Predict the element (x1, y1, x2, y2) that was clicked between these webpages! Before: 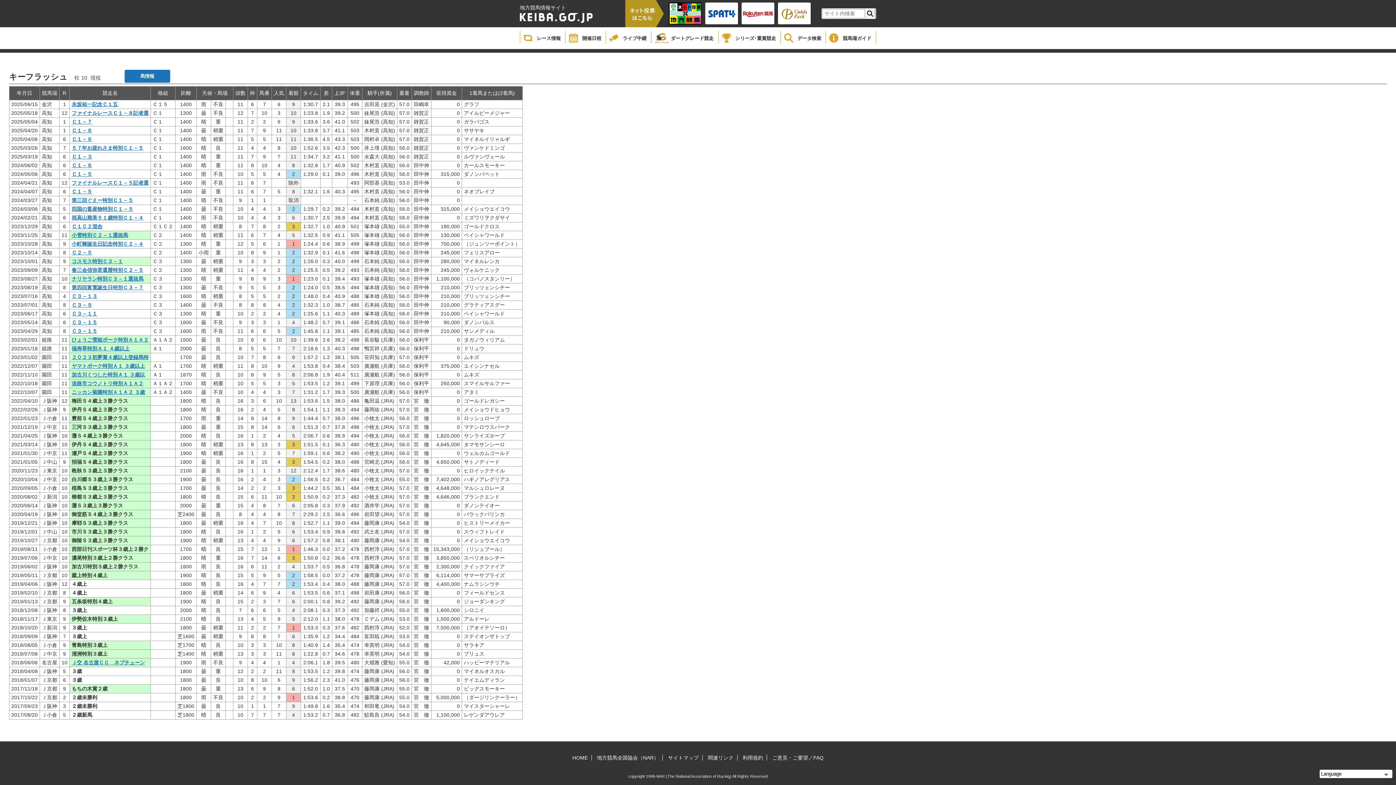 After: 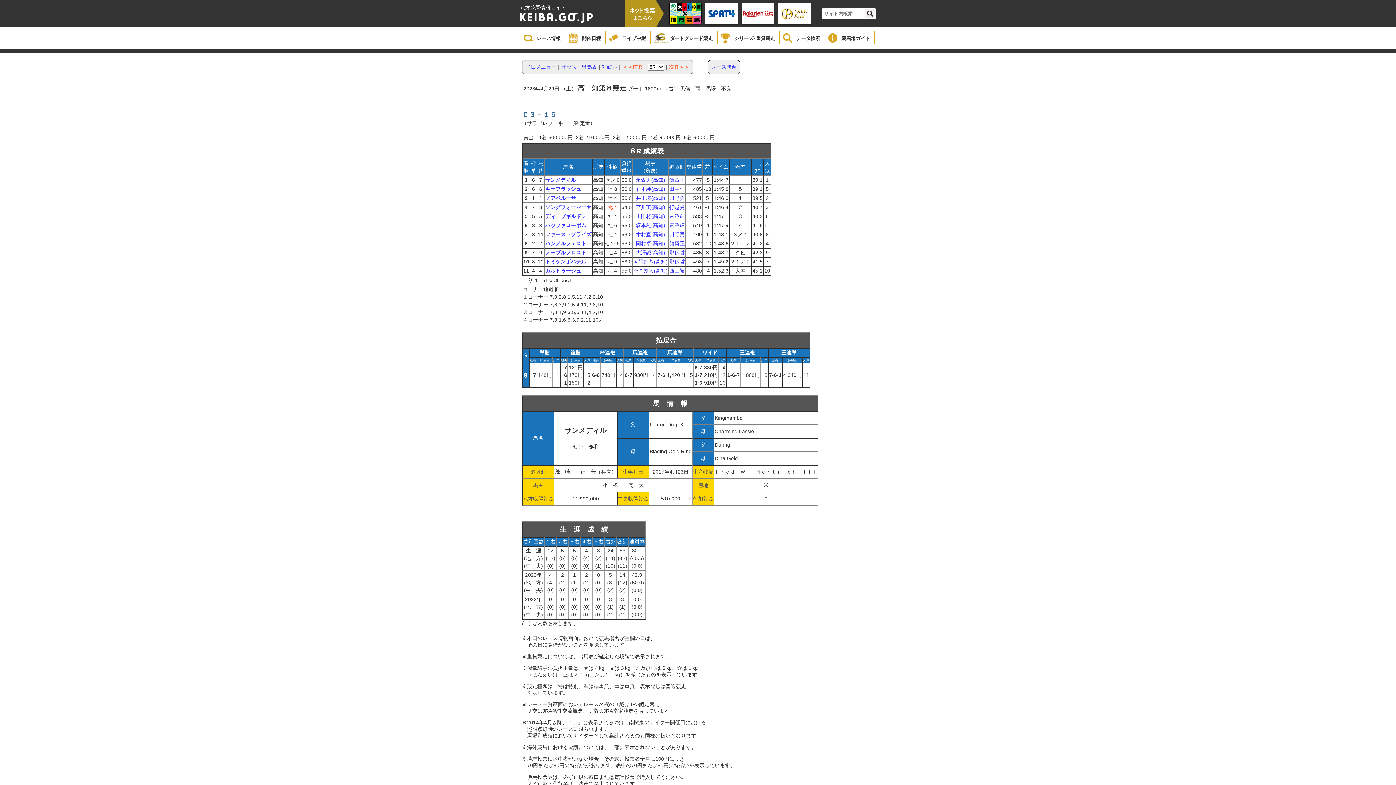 Action: label: Ｃ３－１５ bbox: (71, 328, 148, 334)